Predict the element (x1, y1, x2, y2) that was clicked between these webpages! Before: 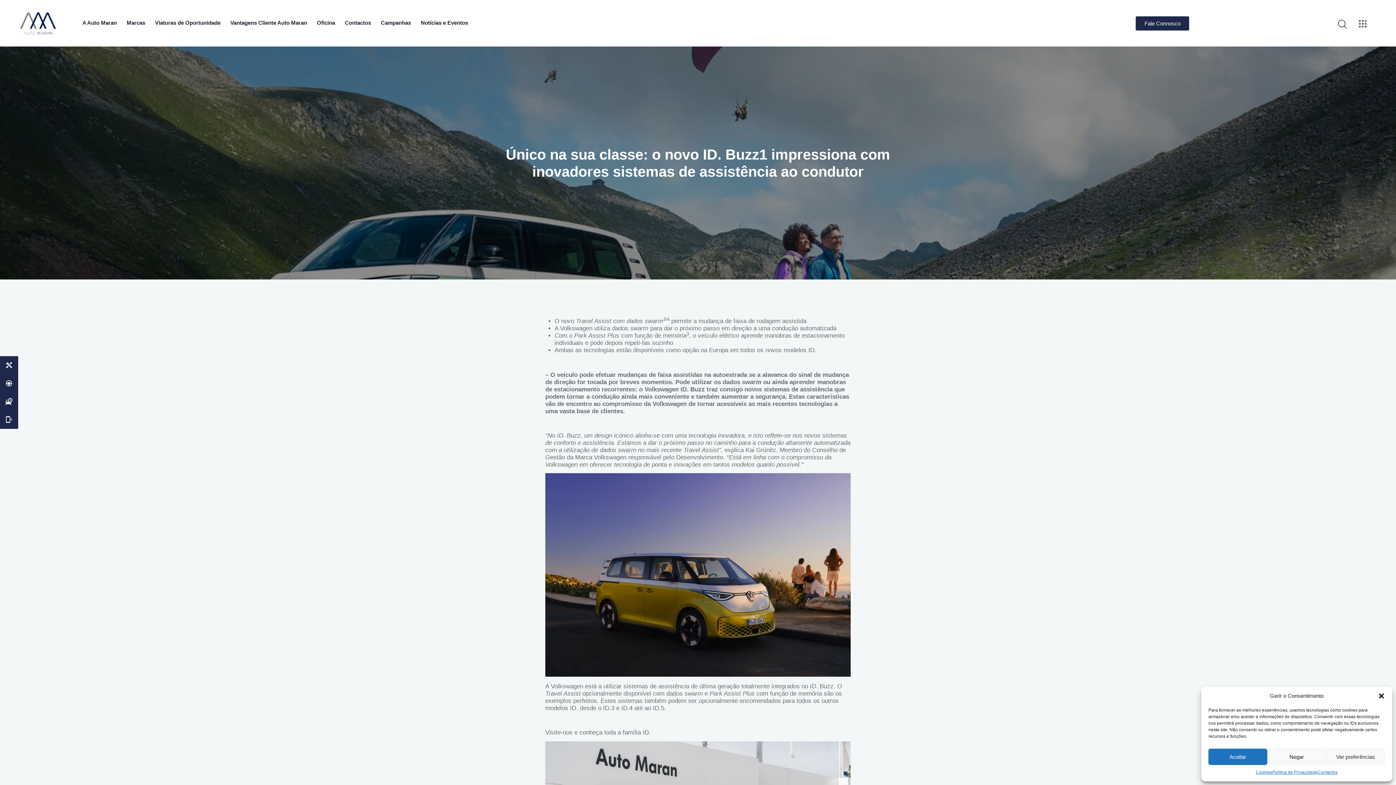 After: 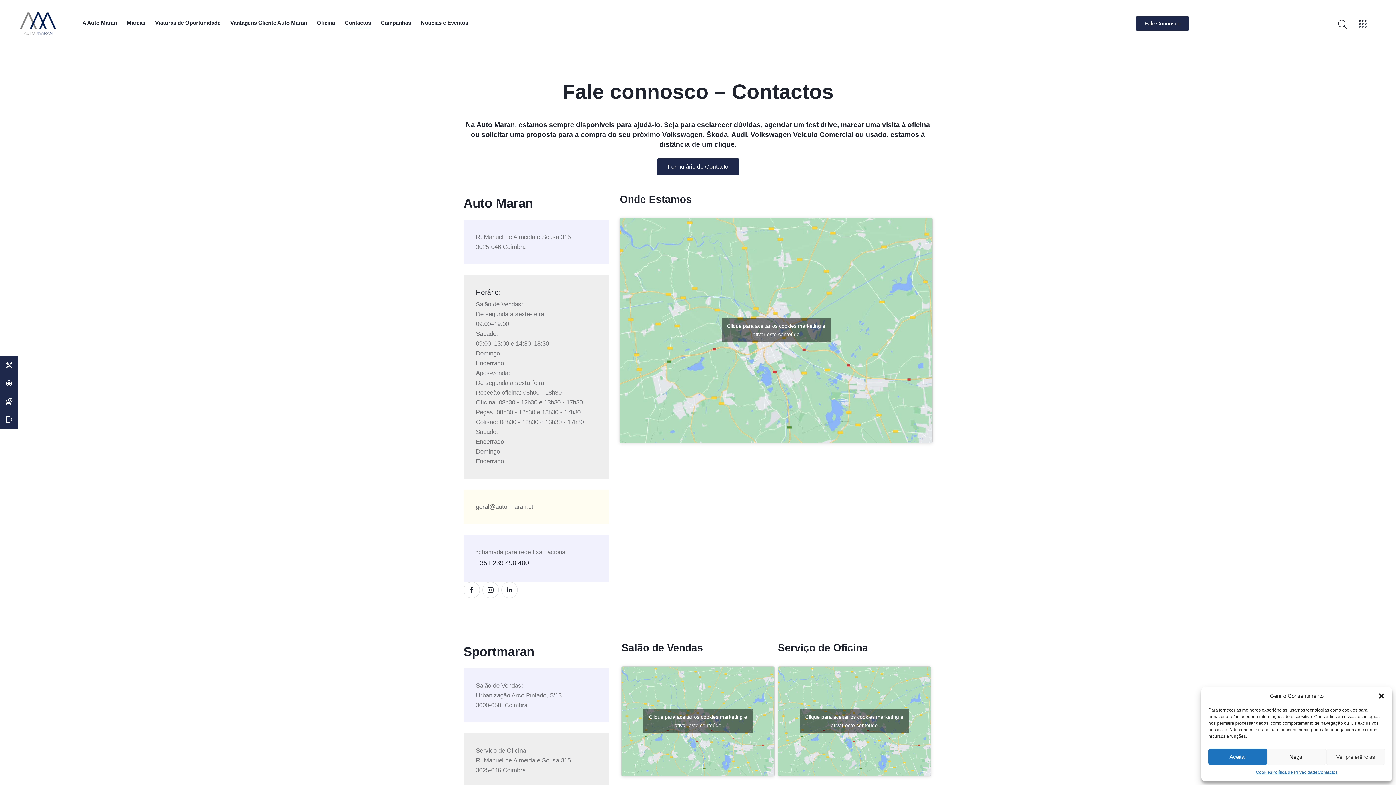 Action: bbox: (340, 14, 376, 32) label: Contactos